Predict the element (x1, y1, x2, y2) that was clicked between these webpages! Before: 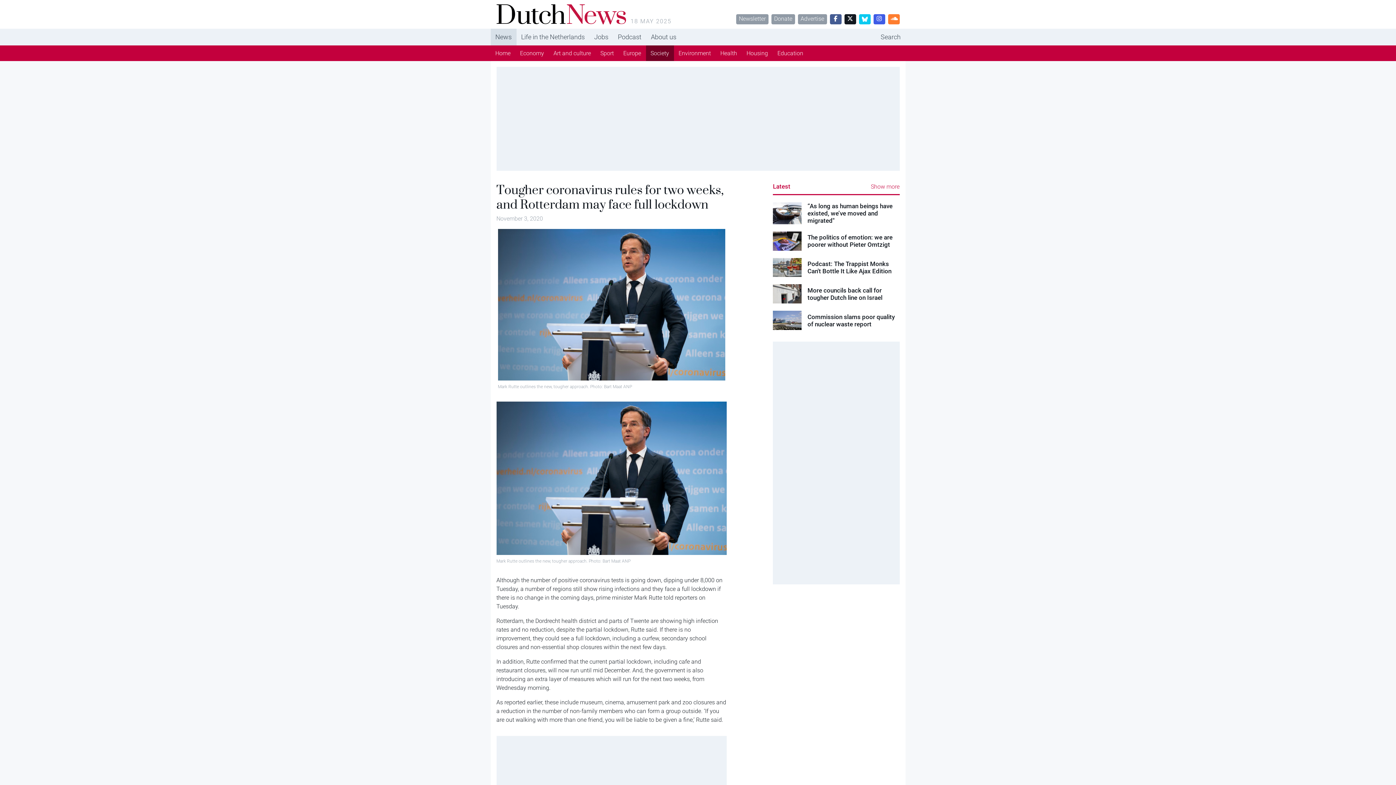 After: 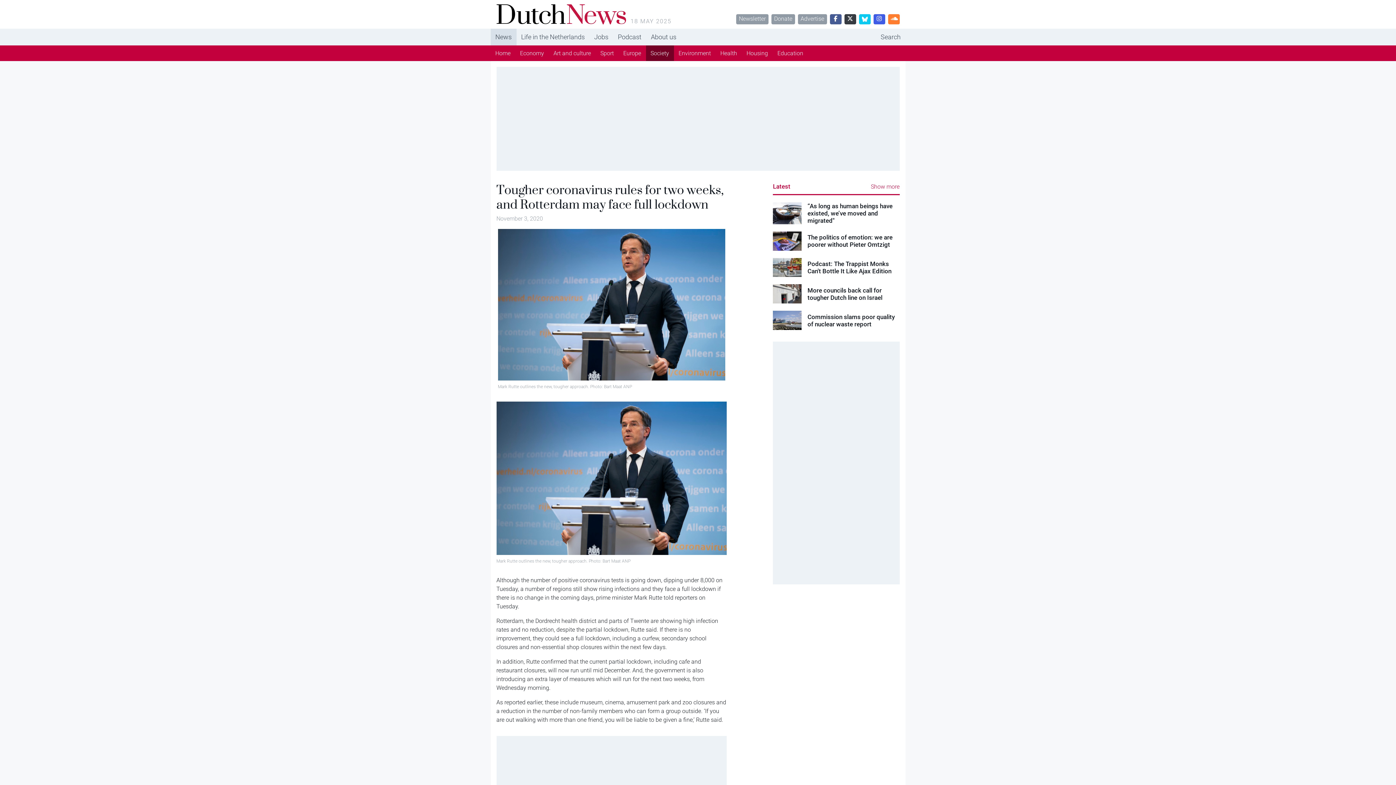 Action: bbox: (844, 14, 856, 24)